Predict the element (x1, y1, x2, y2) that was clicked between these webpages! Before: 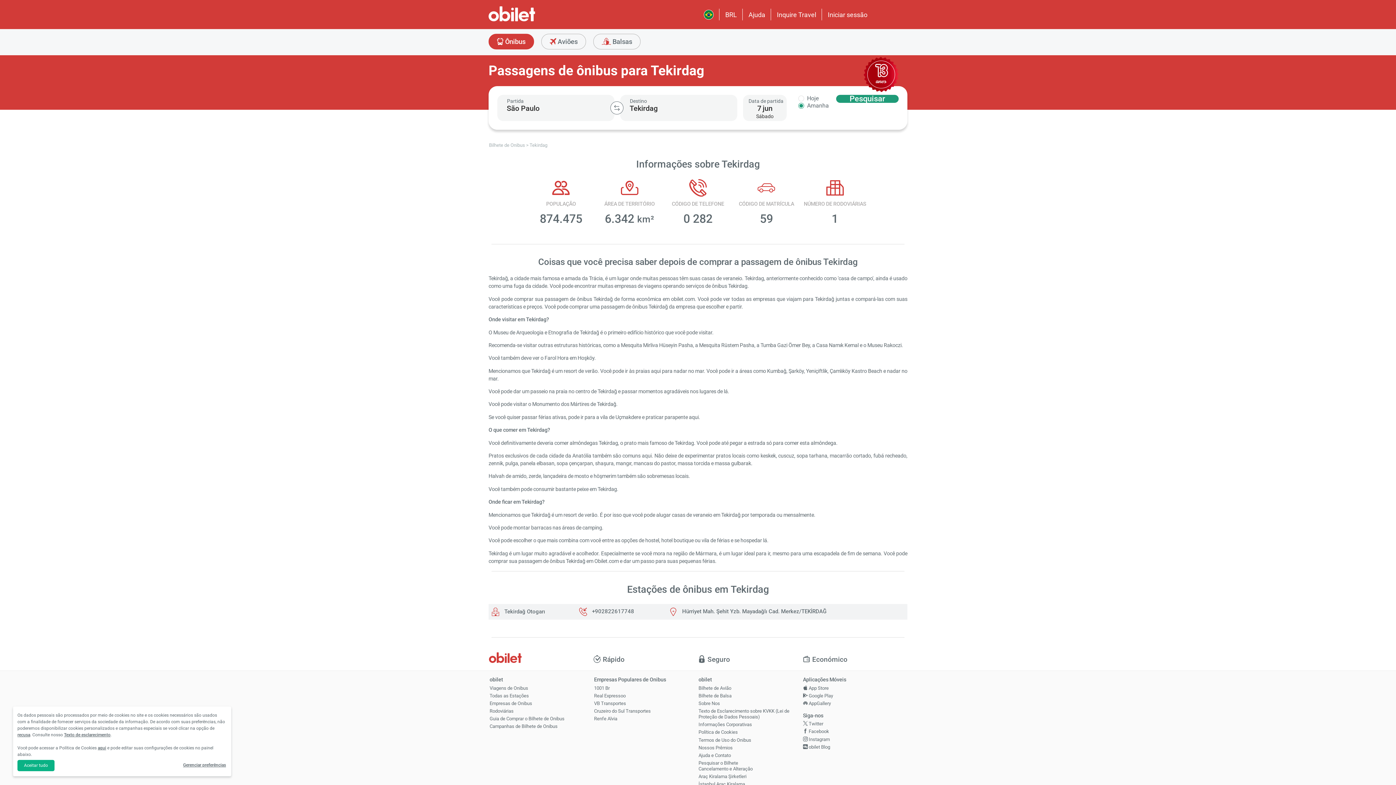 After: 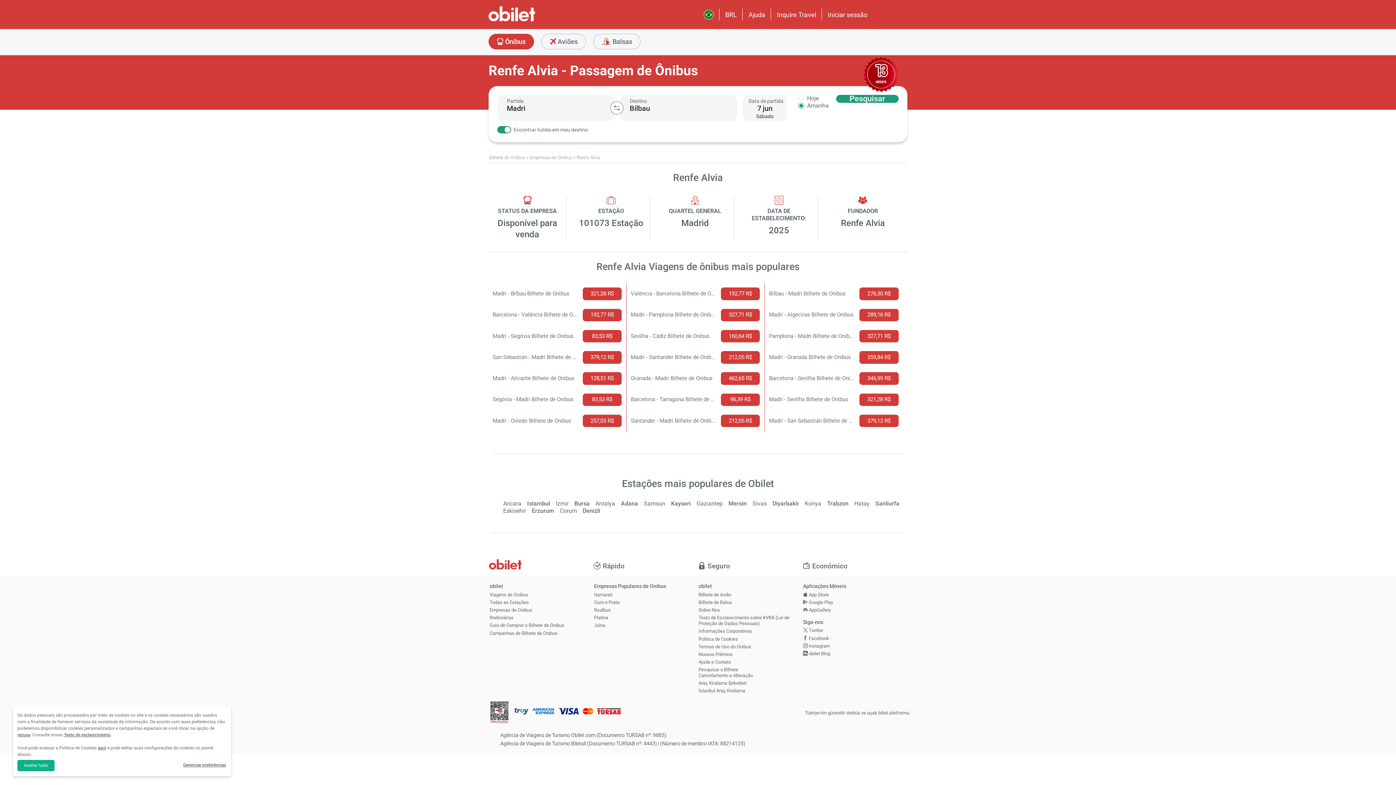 Action: label: Renfe Alvia bbox: (591, 715, 701, 723)